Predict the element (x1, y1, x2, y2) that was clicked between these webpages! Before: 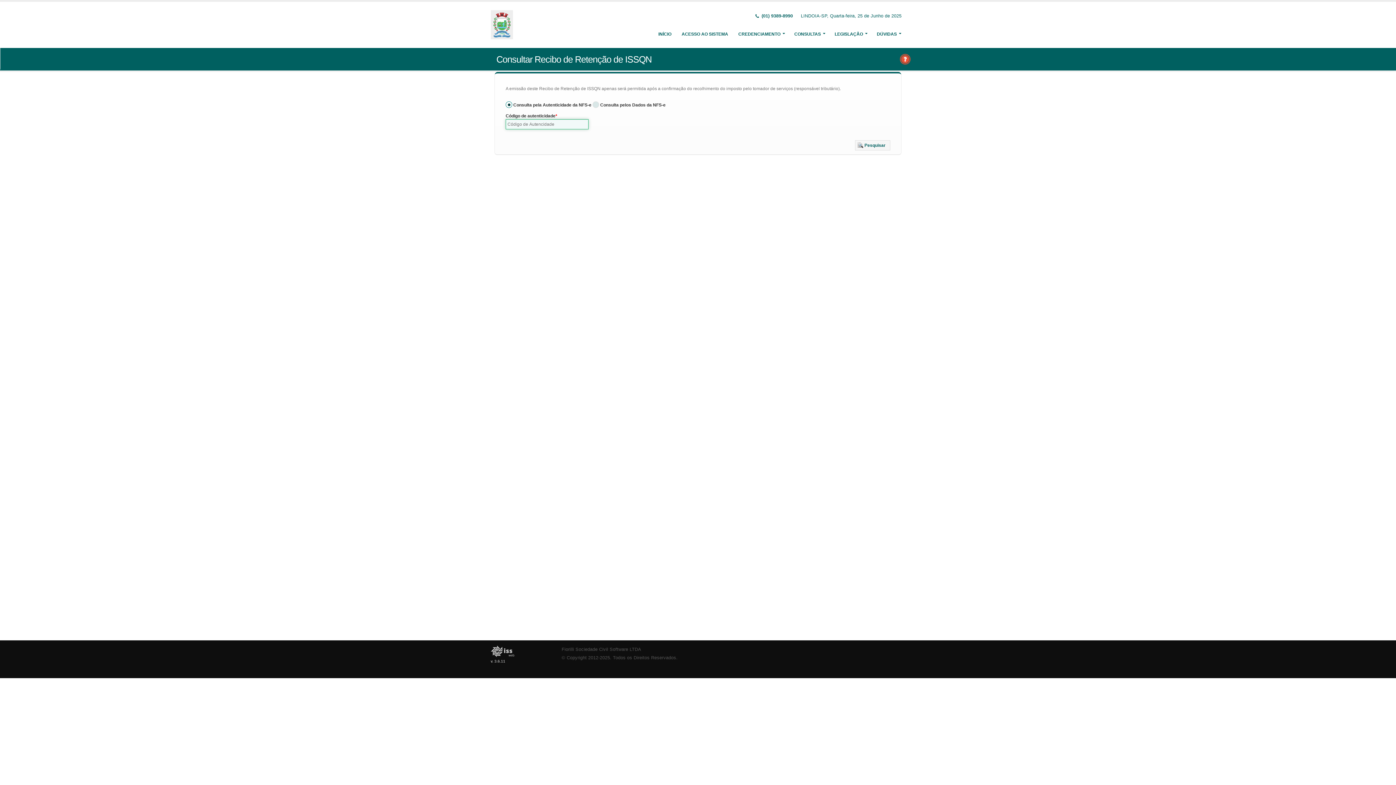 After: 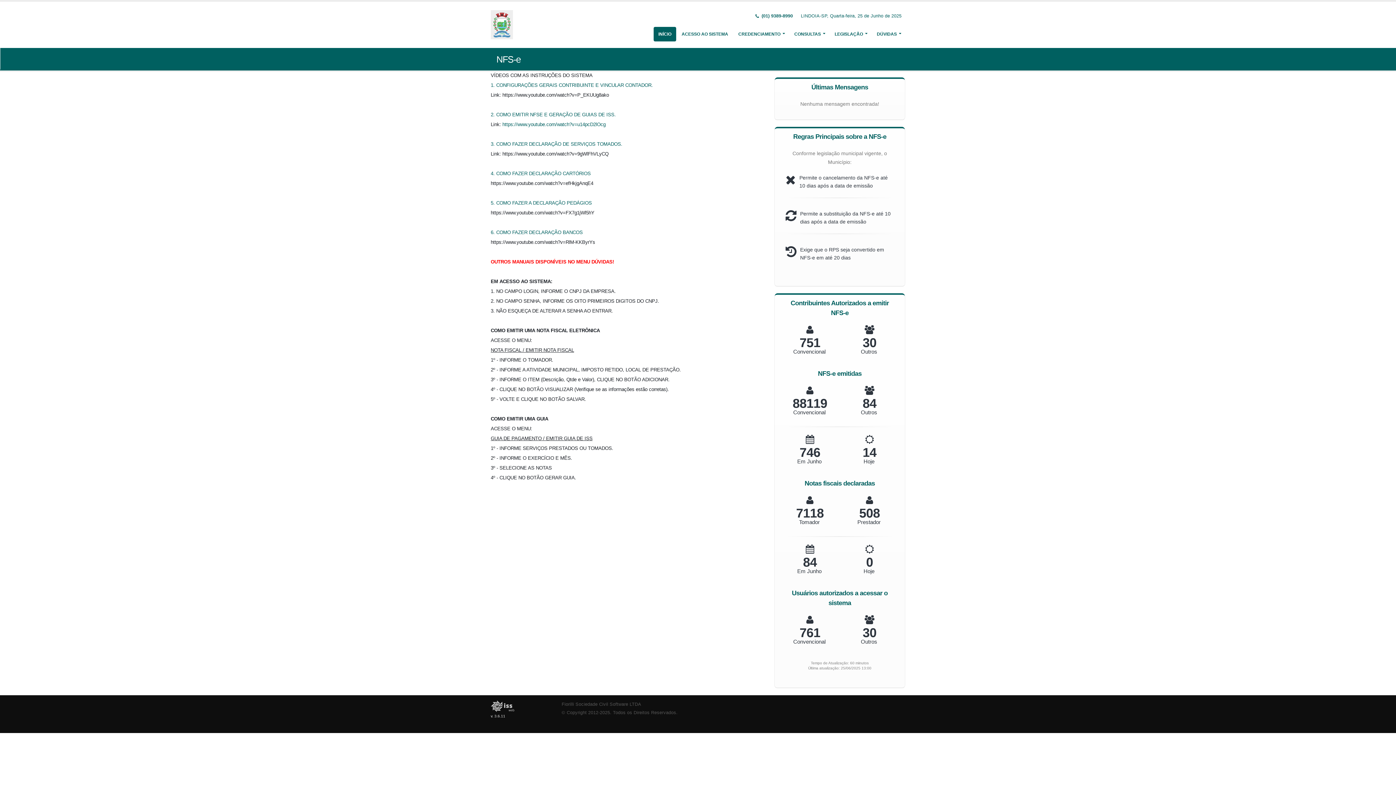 Action: bbox: (653, 26, 676, 41) label: INÍCIO